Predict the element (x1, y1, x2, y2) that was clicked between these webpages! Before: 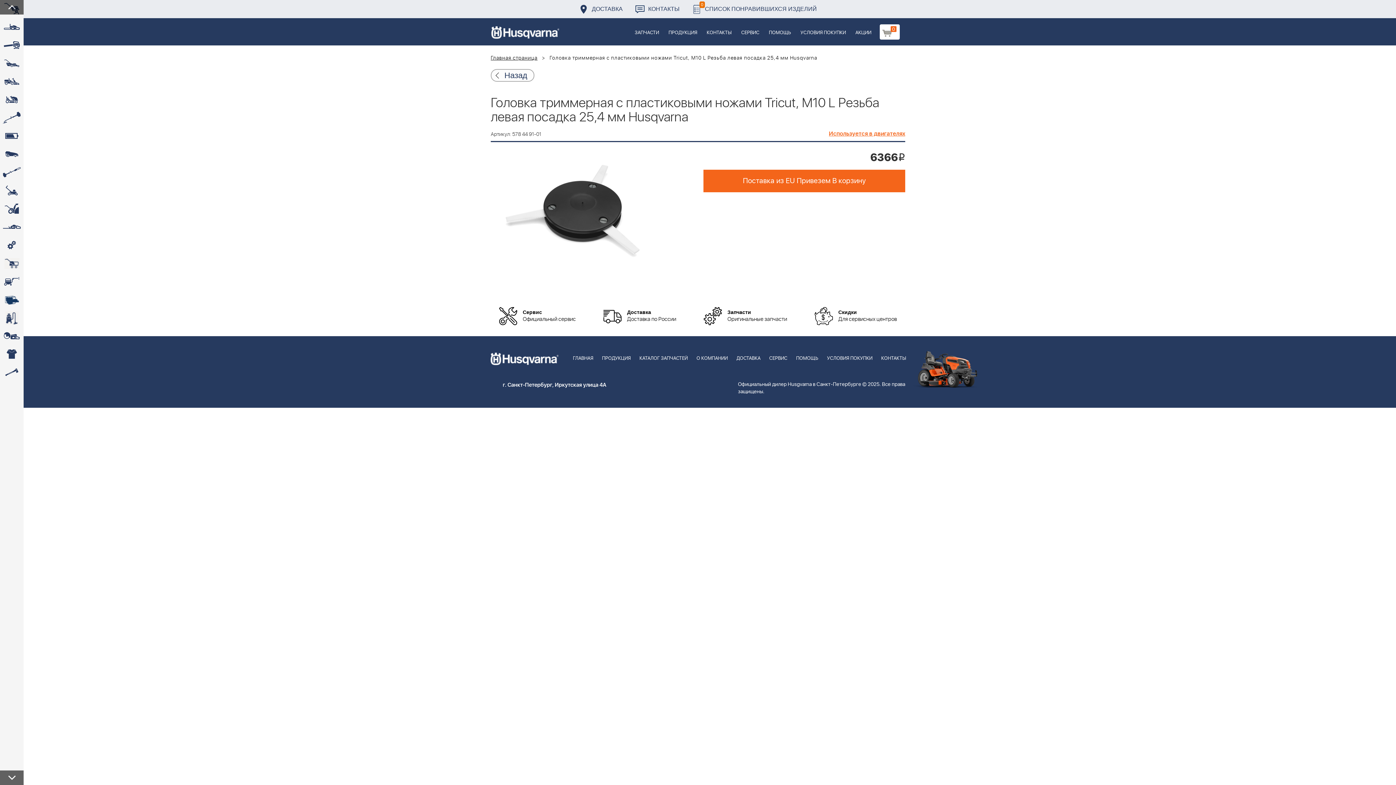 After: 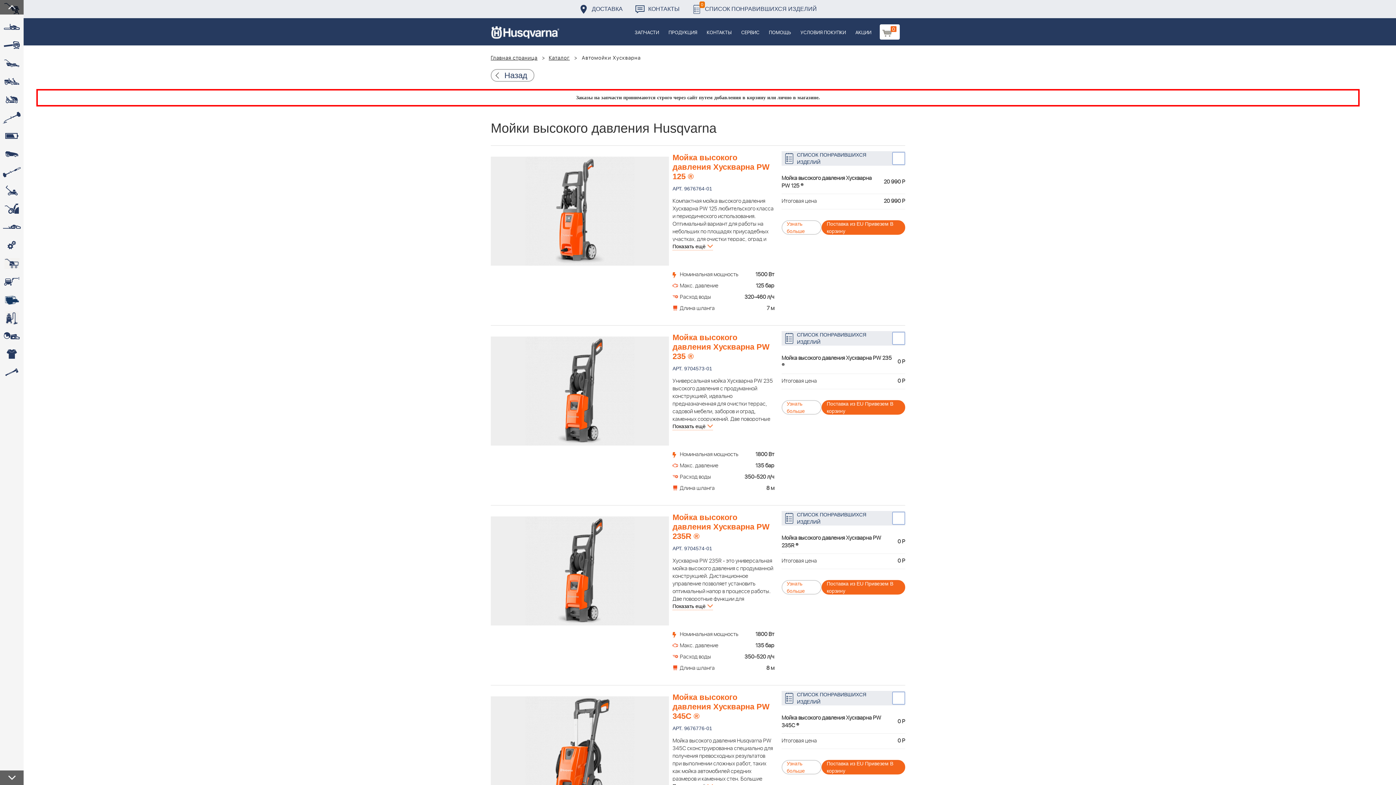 Action: label:  bbox: (0, 272, 23, 290)